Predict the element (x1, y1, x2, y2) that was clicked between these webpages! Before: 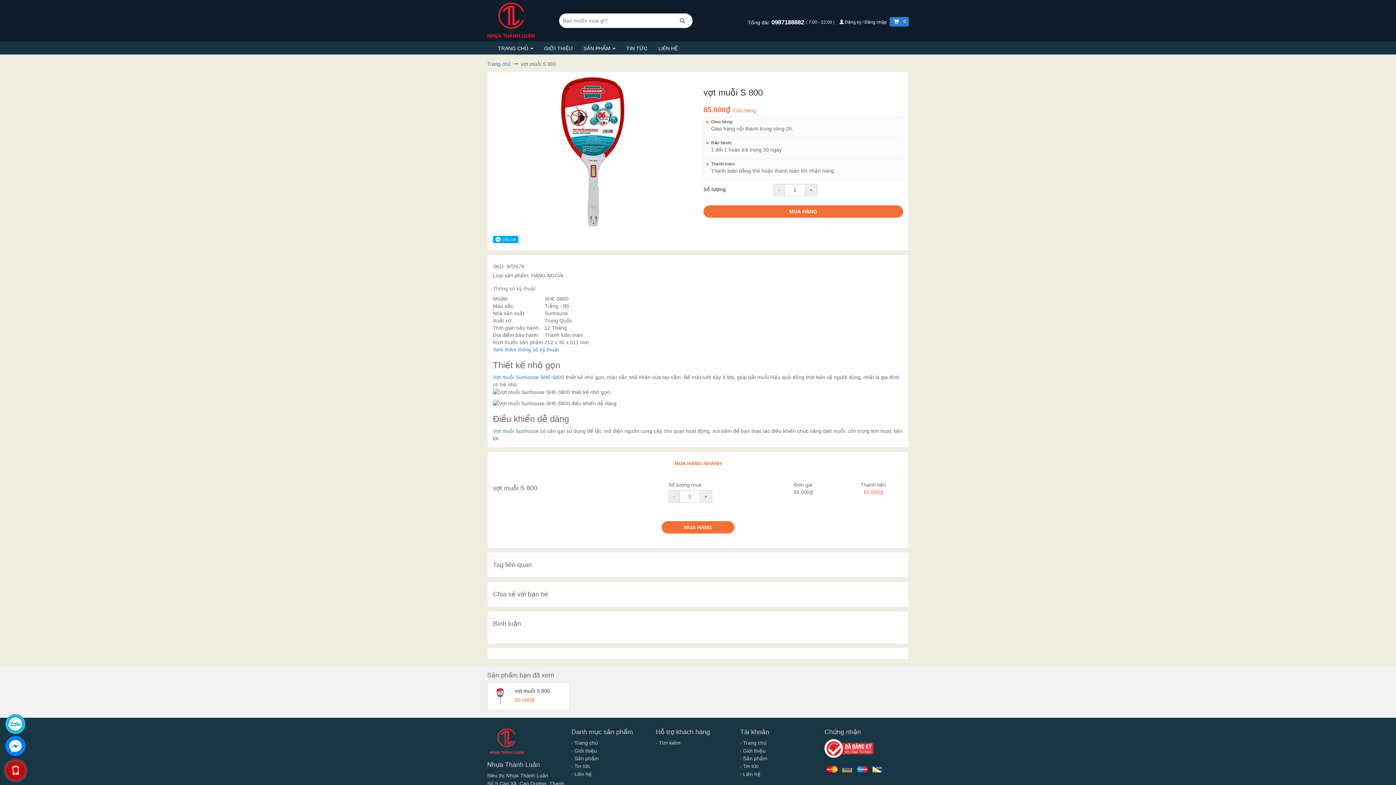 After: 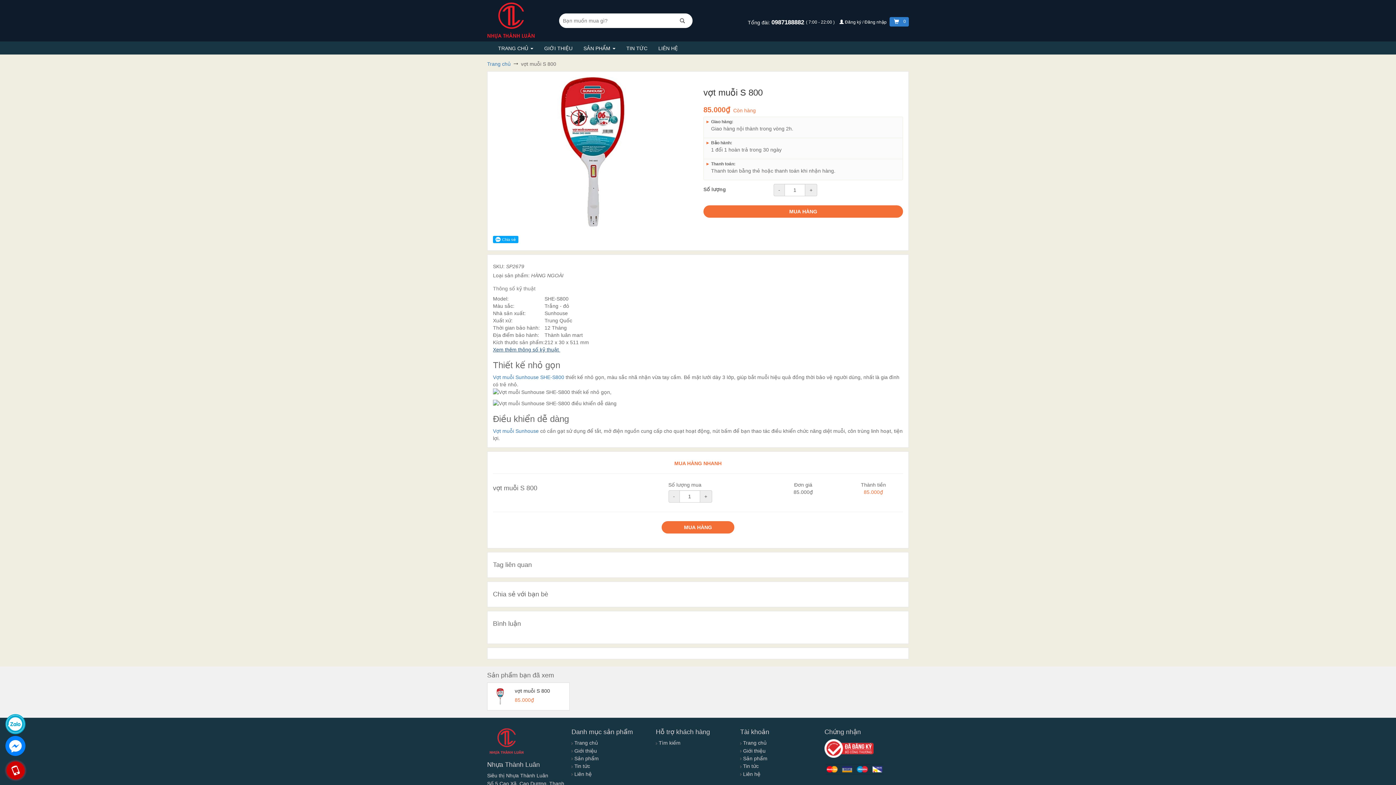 Action: bbox: (493, 346, 560, 352) label: Xem thêm thông số kỹ thuật 